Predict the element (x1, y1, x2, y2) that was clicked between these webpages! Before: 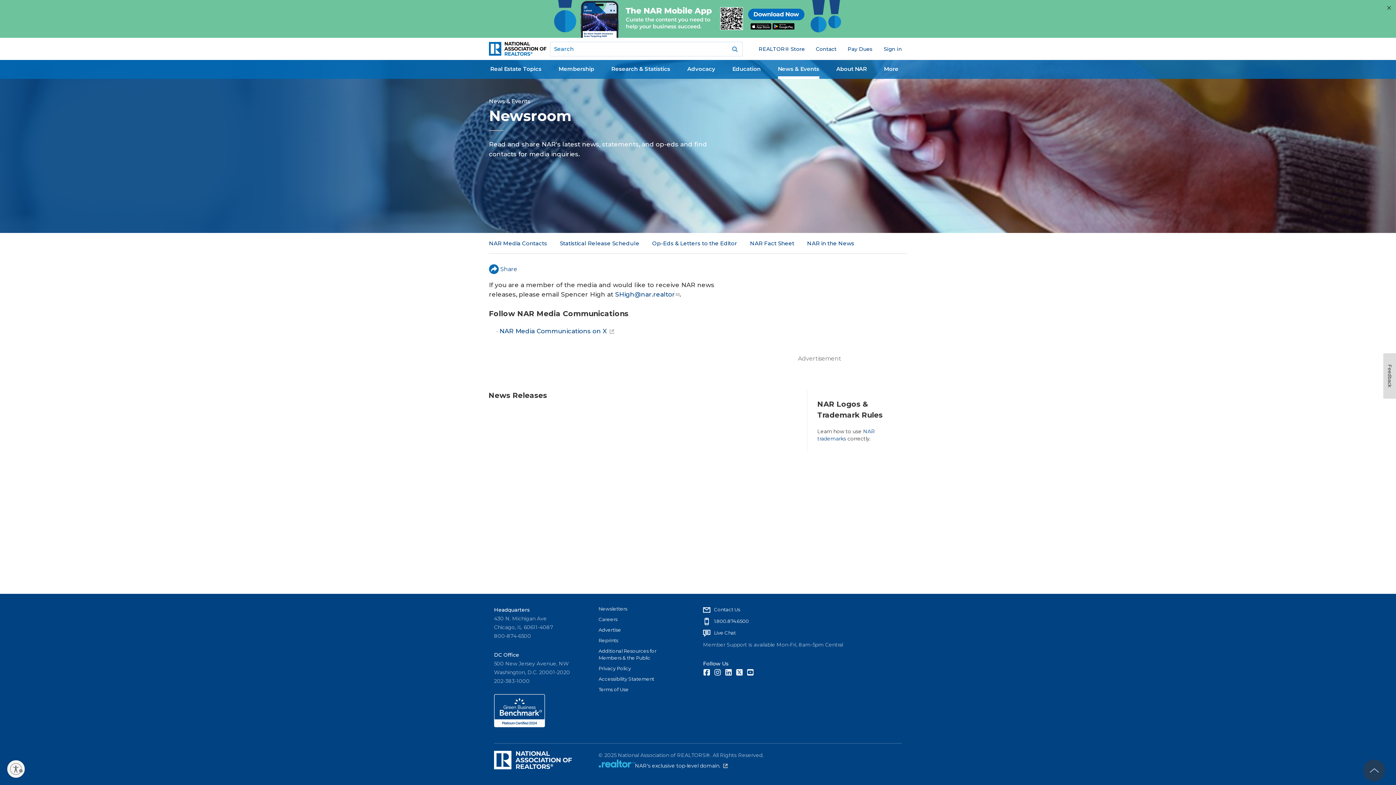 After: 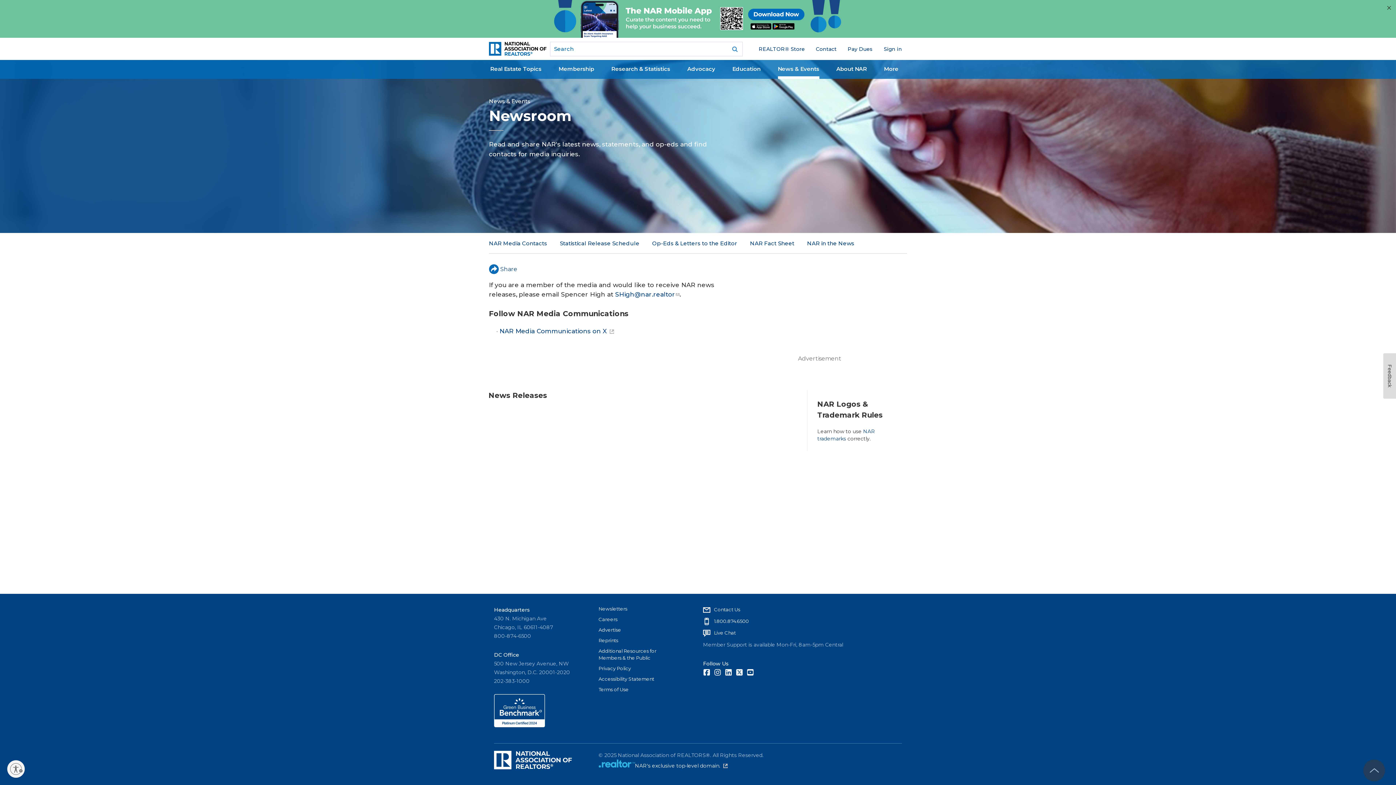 Action: bbox: (494, 722, 545, 729)